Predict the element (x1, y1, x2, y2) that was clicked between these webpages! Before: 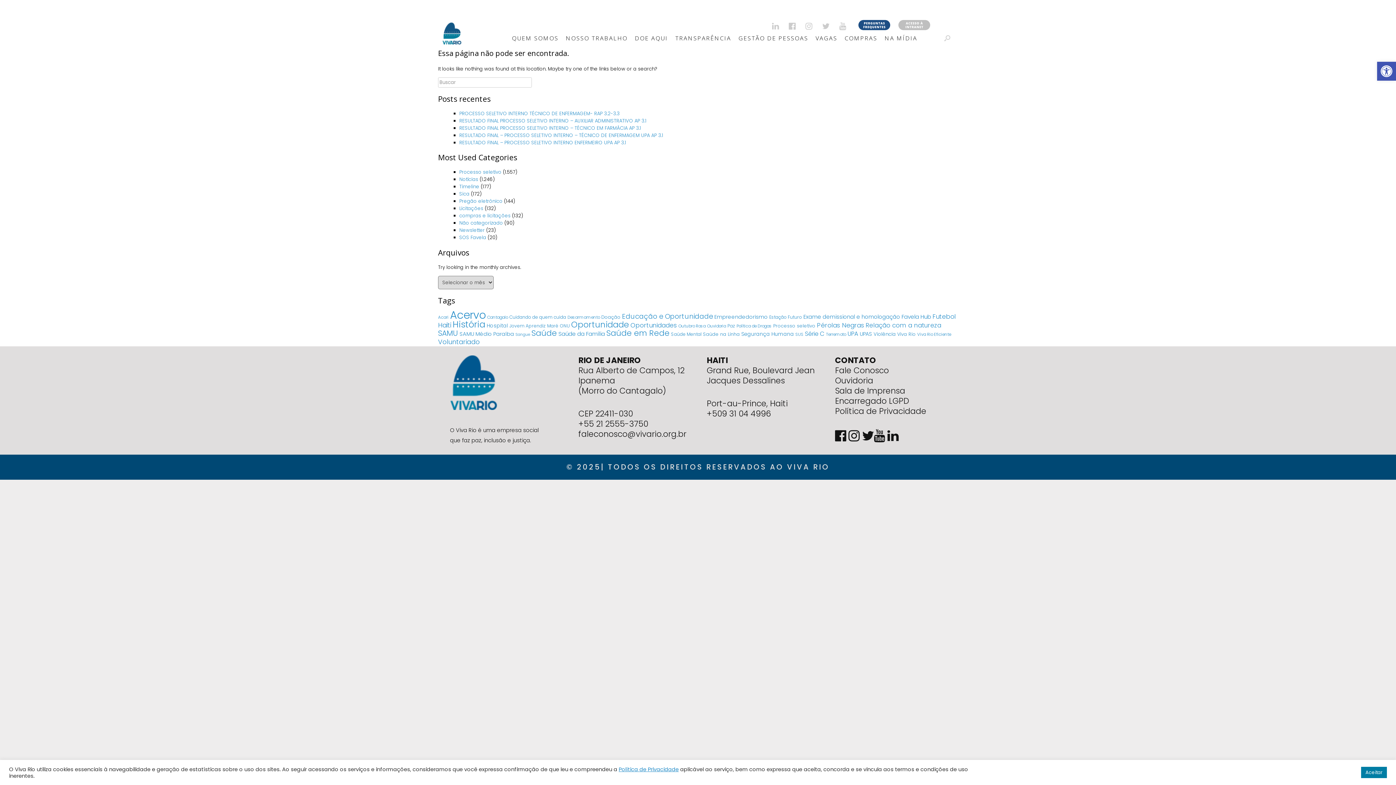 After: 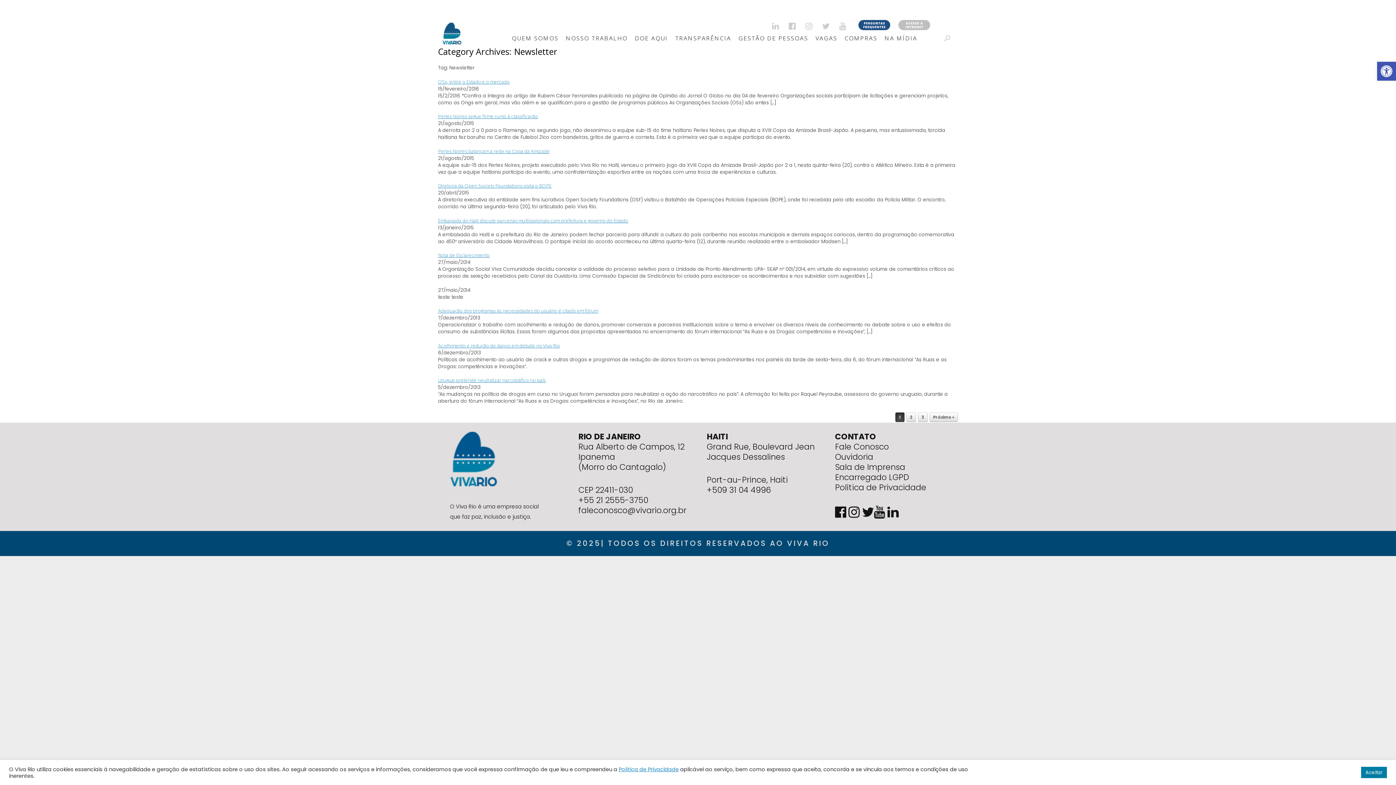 Action: bbox: (459, 226, 484, 233) label: Newsletter